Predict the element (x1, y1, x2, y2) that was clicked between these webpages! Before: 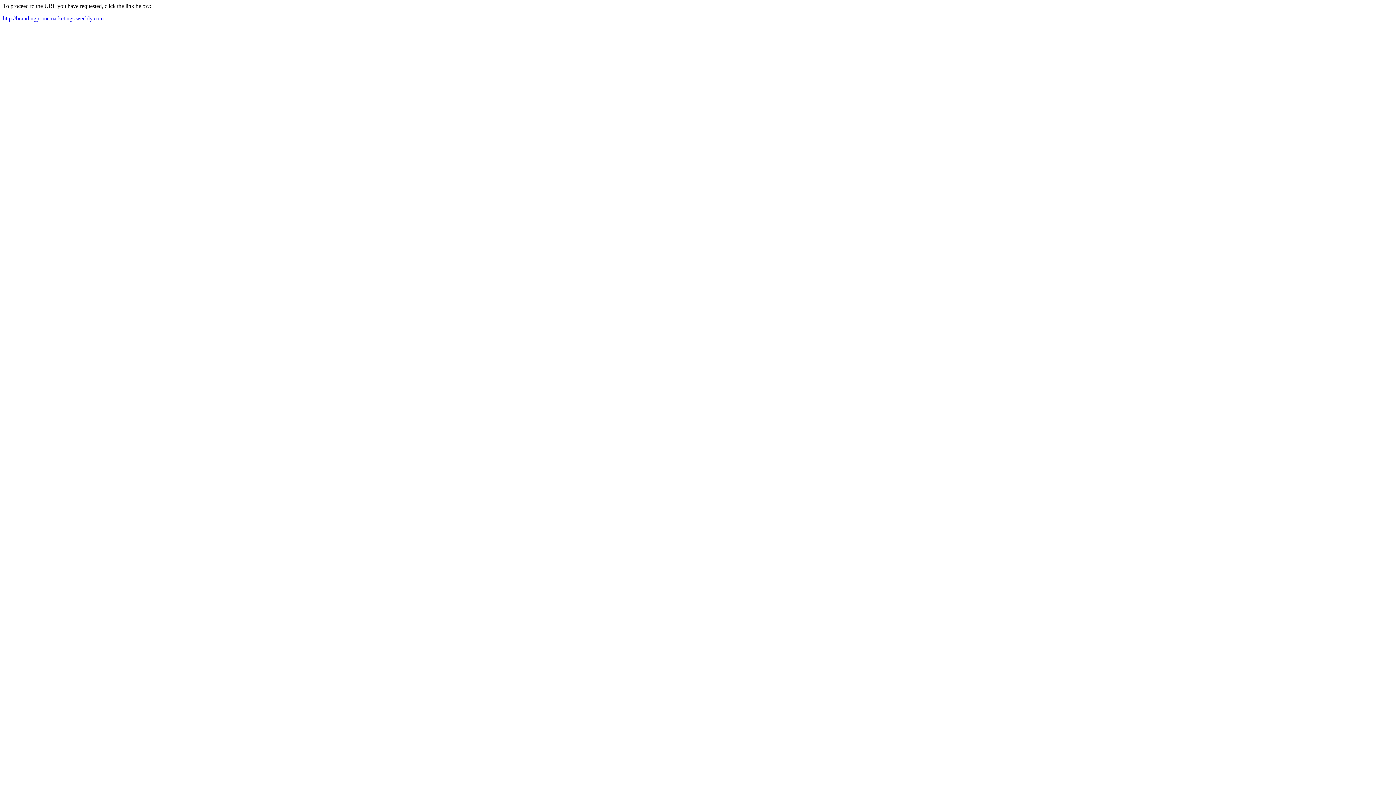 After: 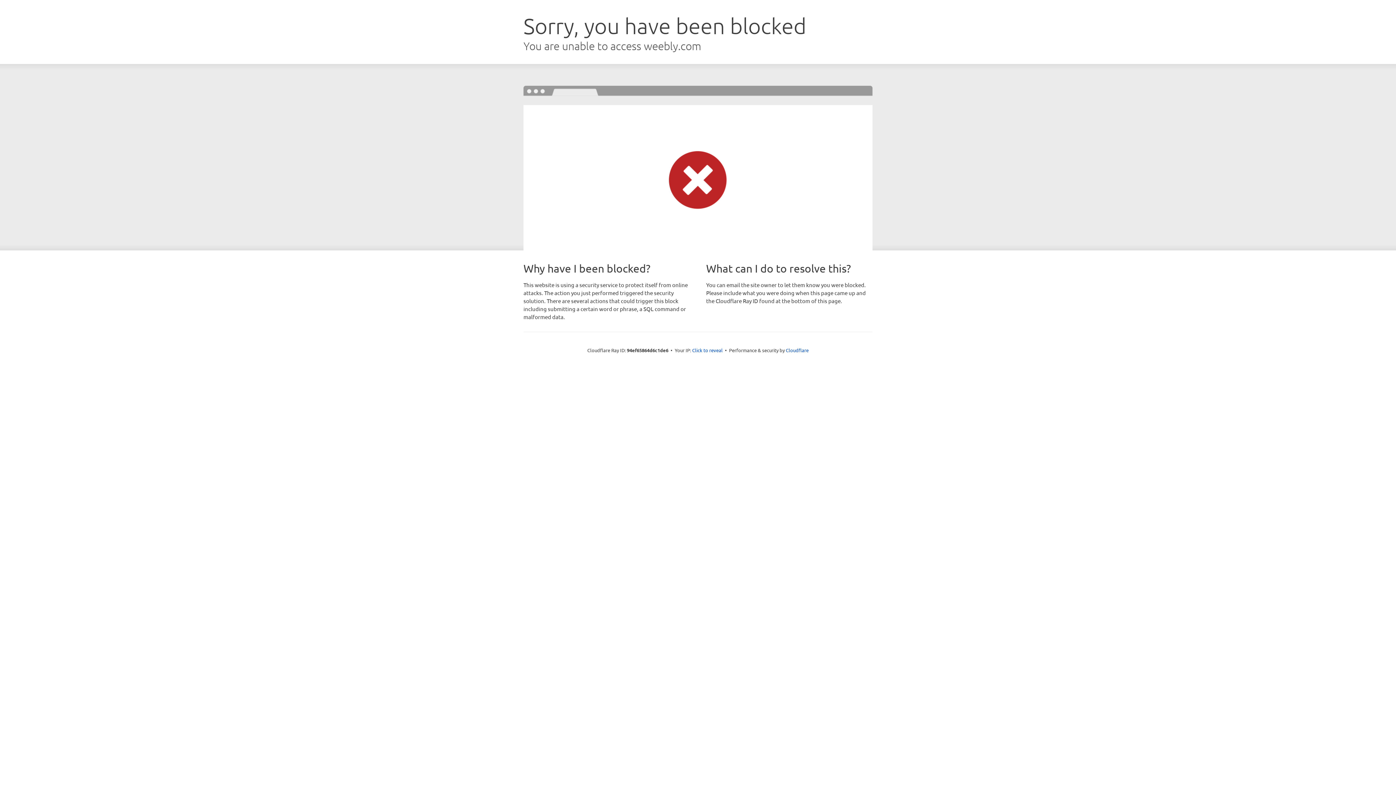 Action: bbox: (2, 15, 103, 21) label: http://brandingprimemarketings.weebly.com